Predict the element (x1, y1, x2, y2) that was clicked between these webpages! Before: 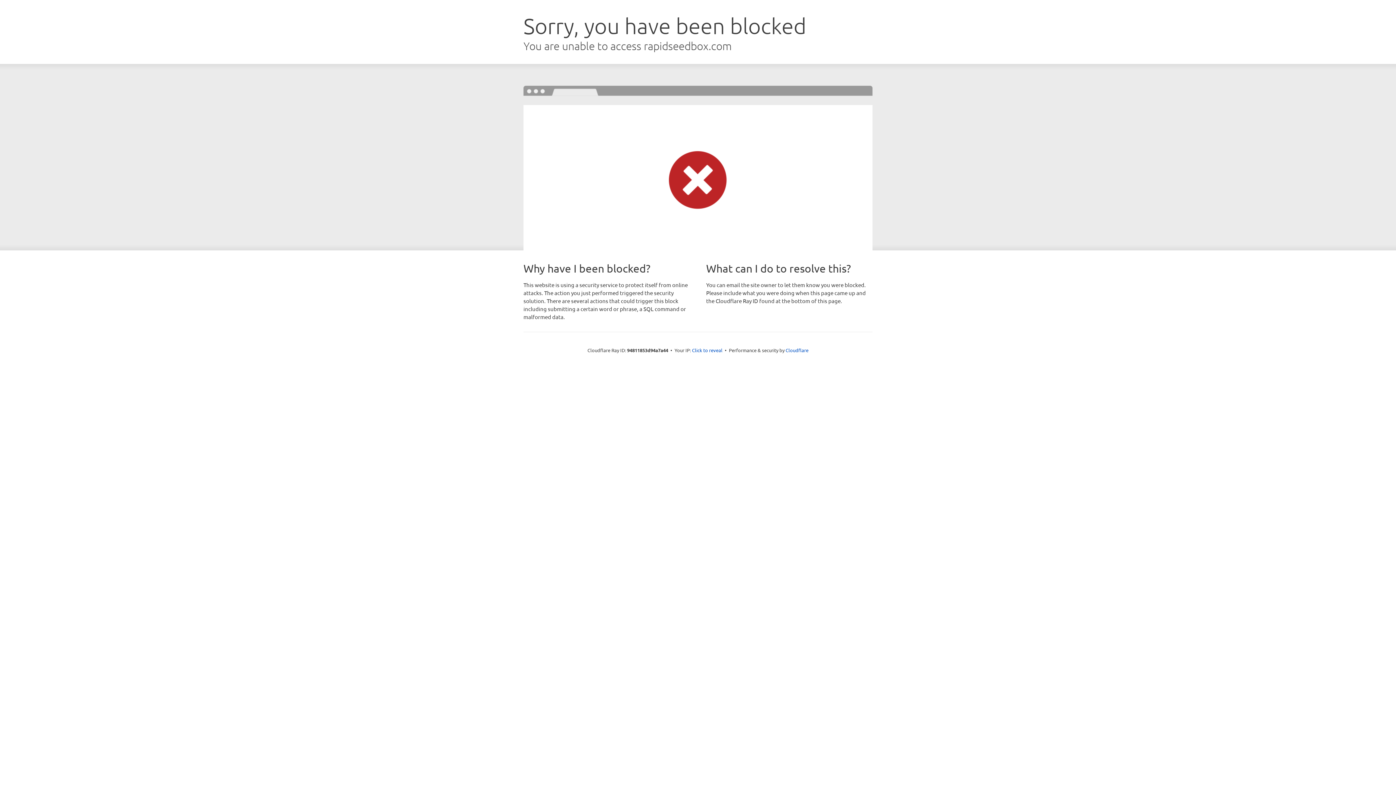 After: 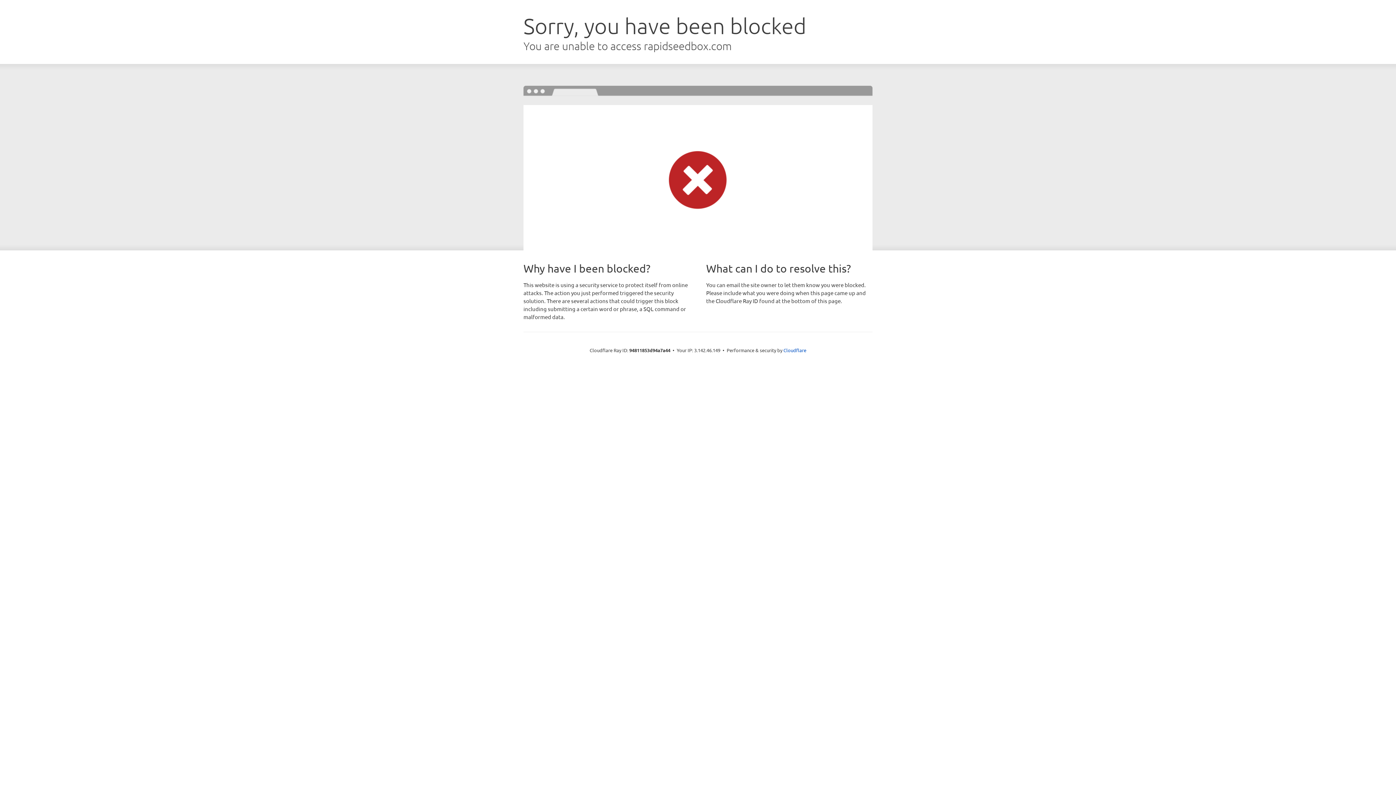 Action: bbox: (692, 346, 722, 353) label: Click to reveal